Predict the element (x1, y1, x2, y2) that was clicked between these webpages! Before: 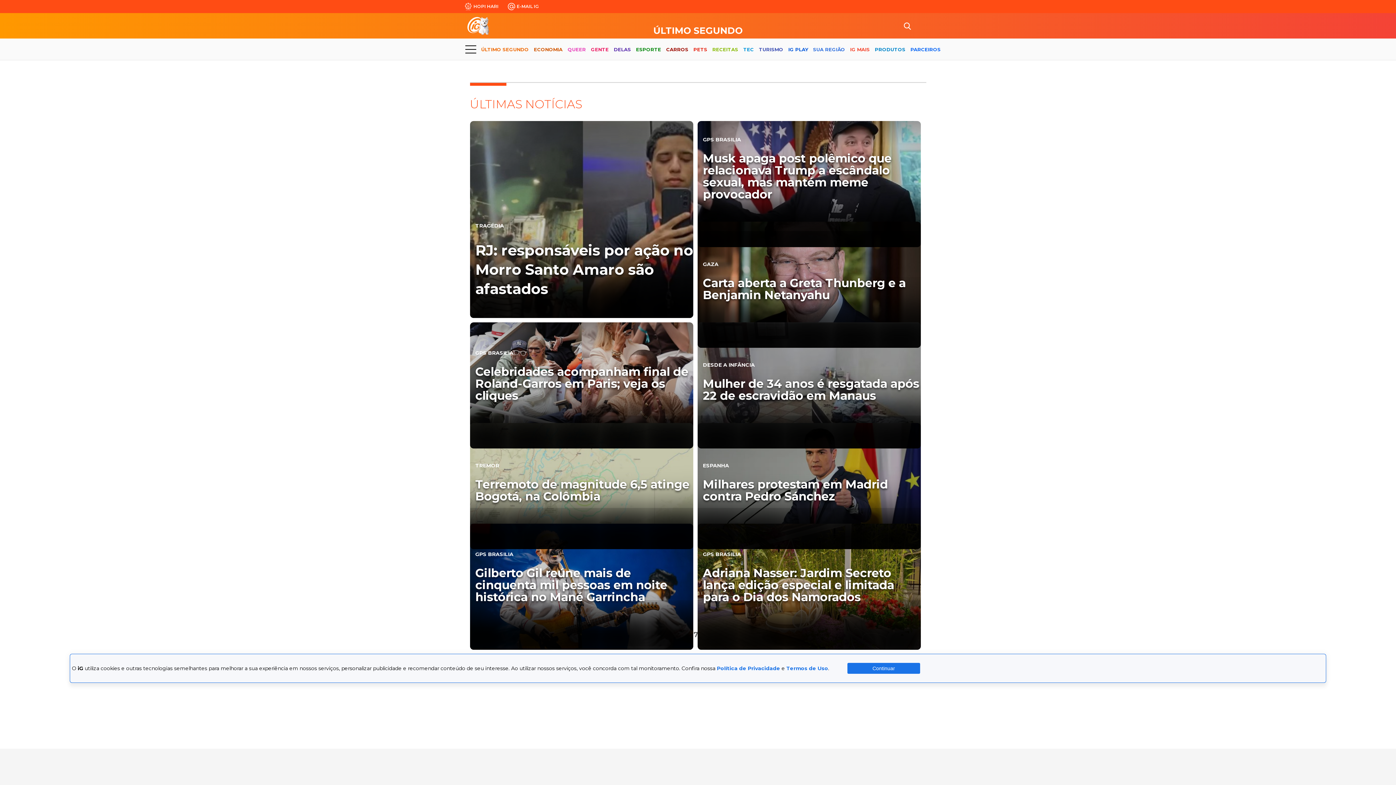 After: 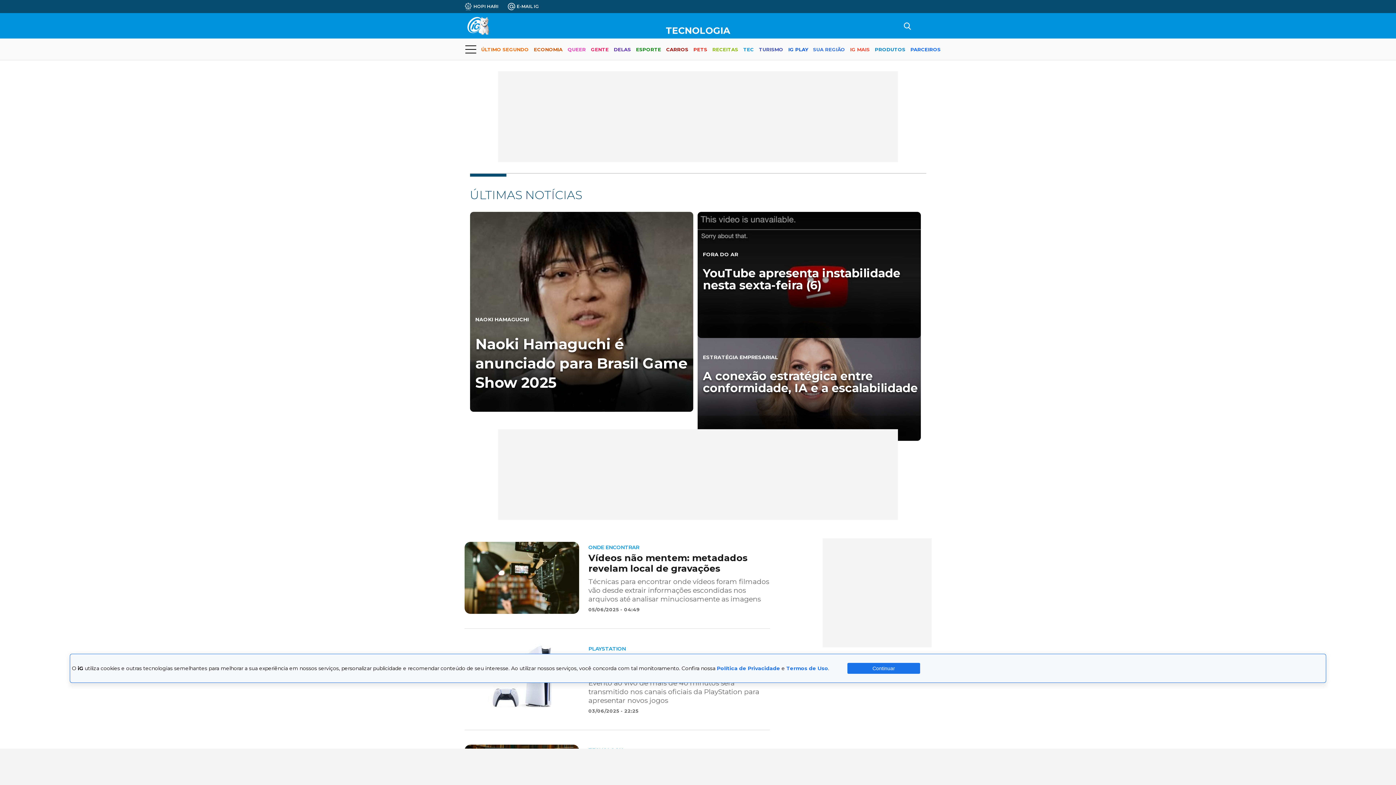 Action: label: TEC bbox: (743, 40, 754, 59)